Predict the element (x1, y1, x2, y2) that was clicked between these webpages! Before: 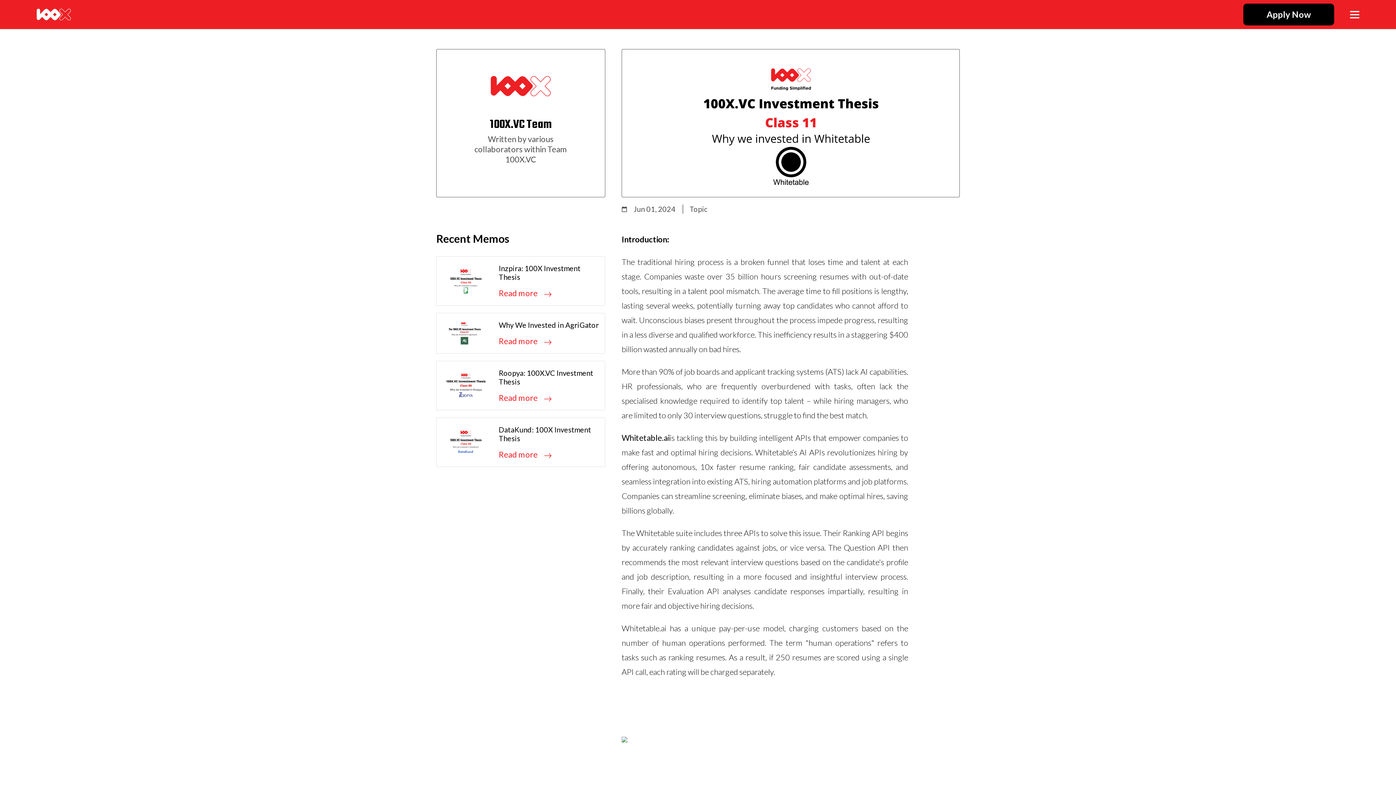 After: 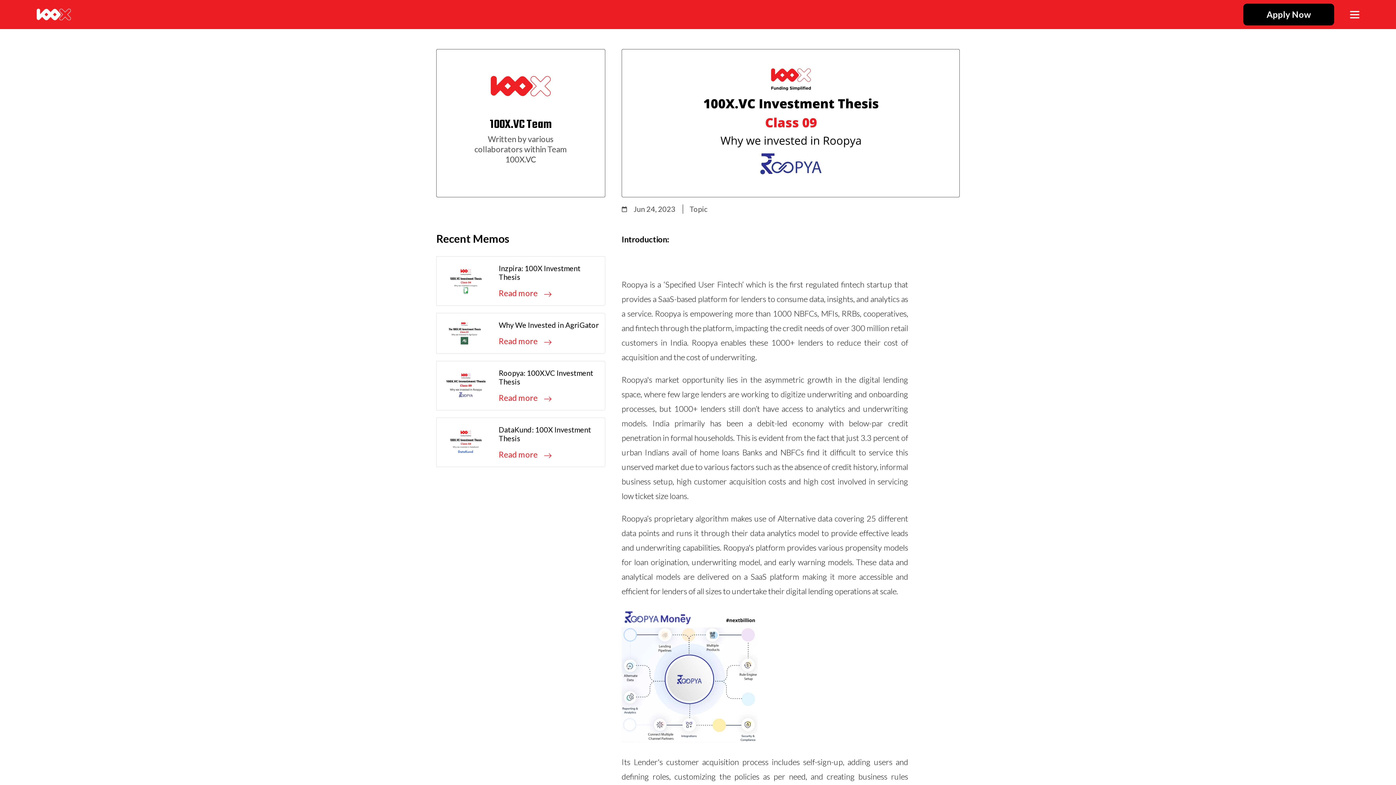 Action: label: Read more bbox: (498, 386, 601, 402)